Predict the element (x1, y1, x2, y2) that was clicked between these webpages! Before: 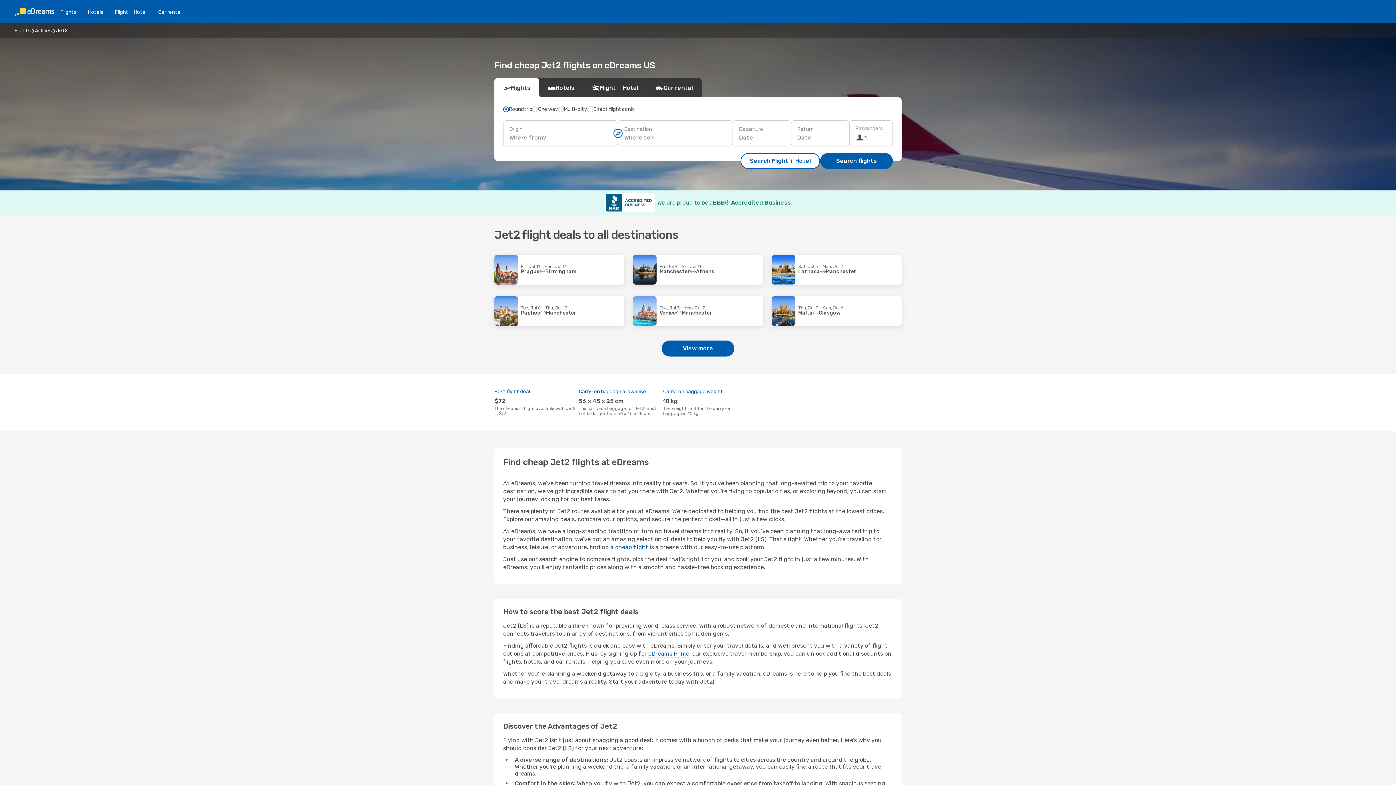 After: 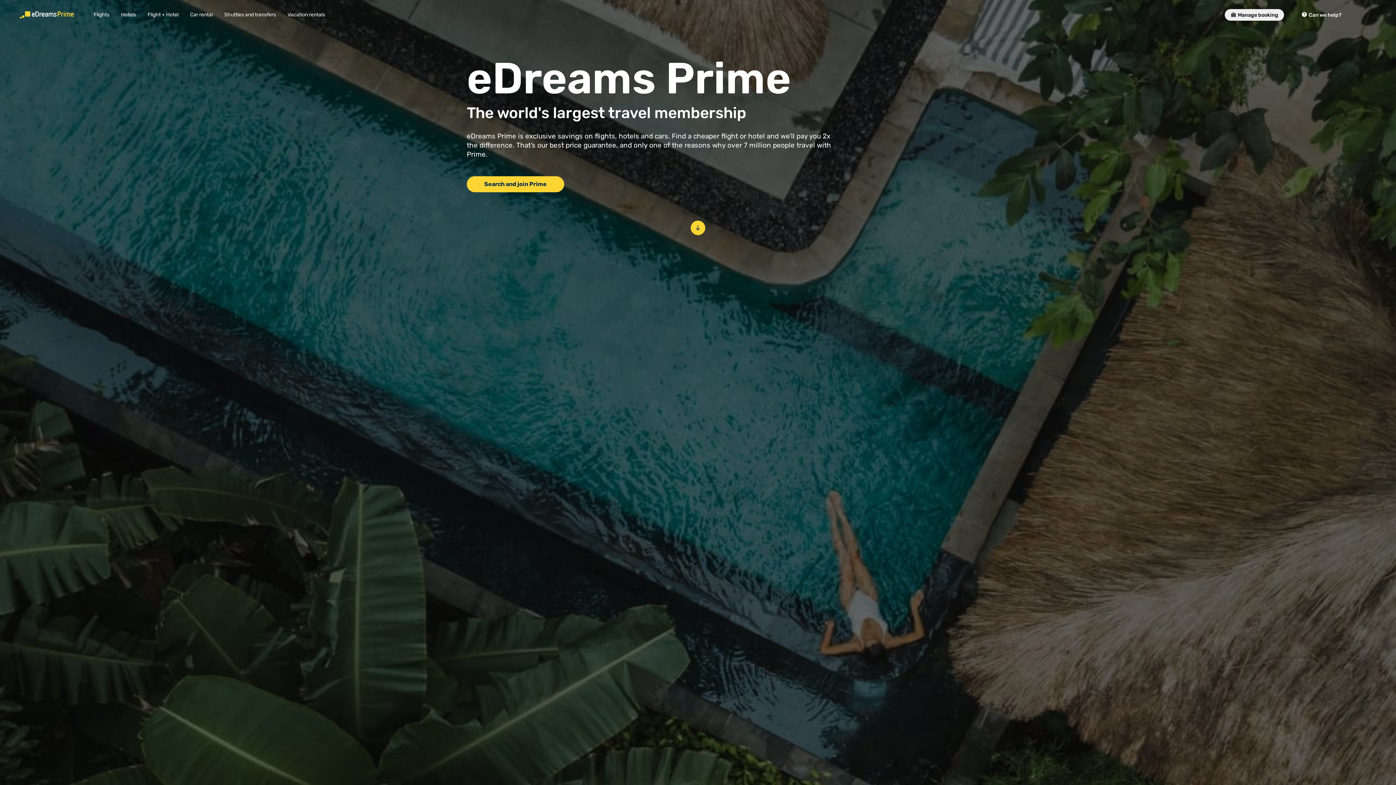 Action: bbox: (648, 650, 689, 657) label: eDreams Prime